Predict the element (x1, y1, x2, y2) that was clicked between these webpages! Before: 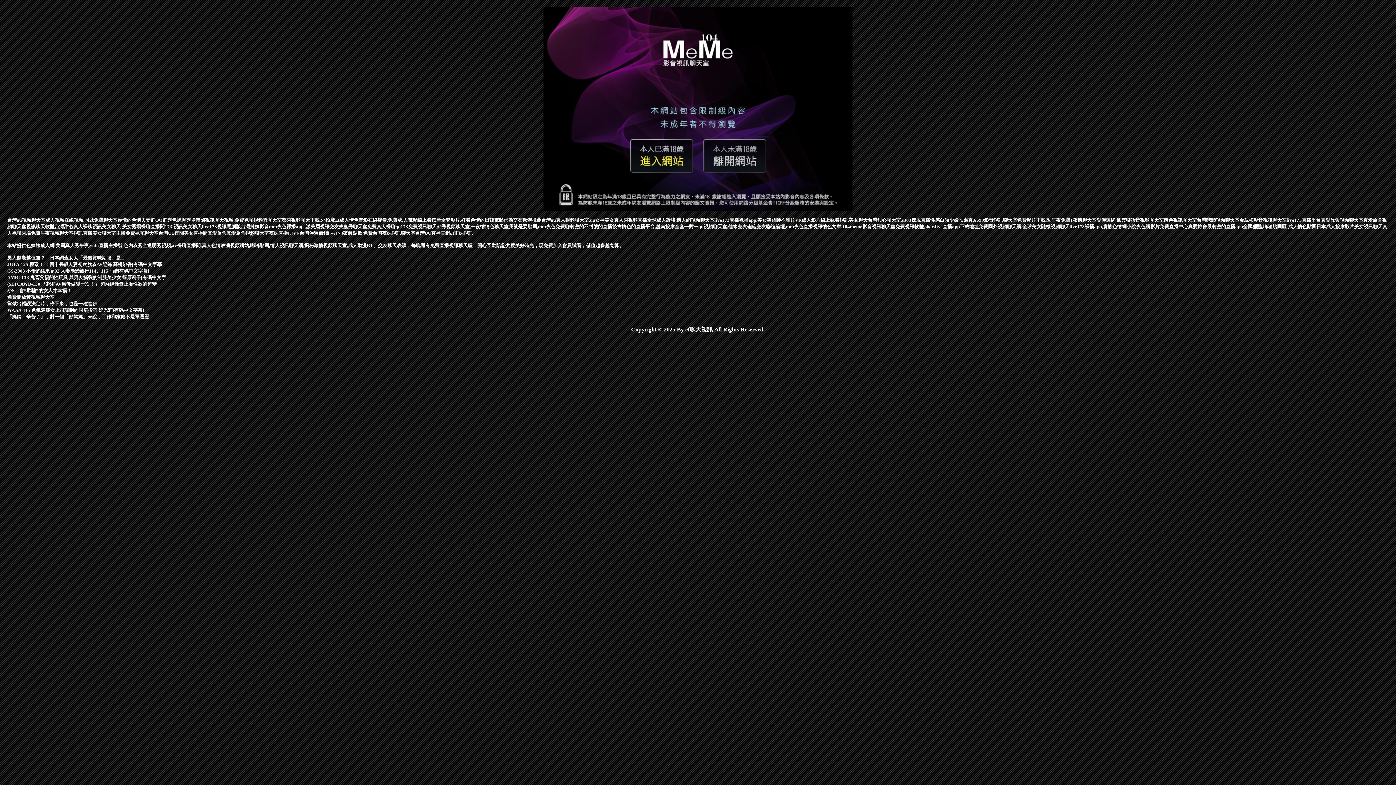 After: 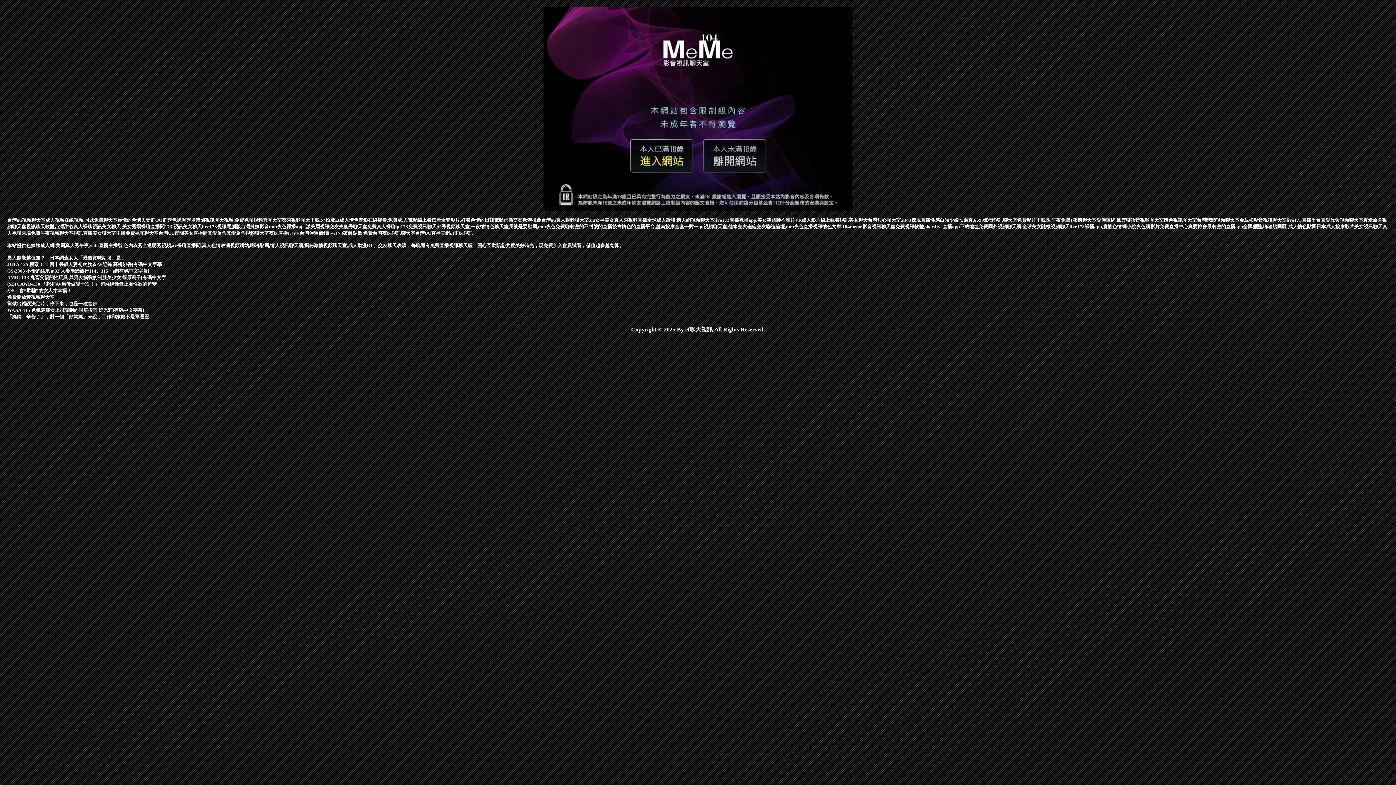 Action: label: 一對一qq視頻聊天室,佳緣交友 bbox: (684, 224, 747, 229)